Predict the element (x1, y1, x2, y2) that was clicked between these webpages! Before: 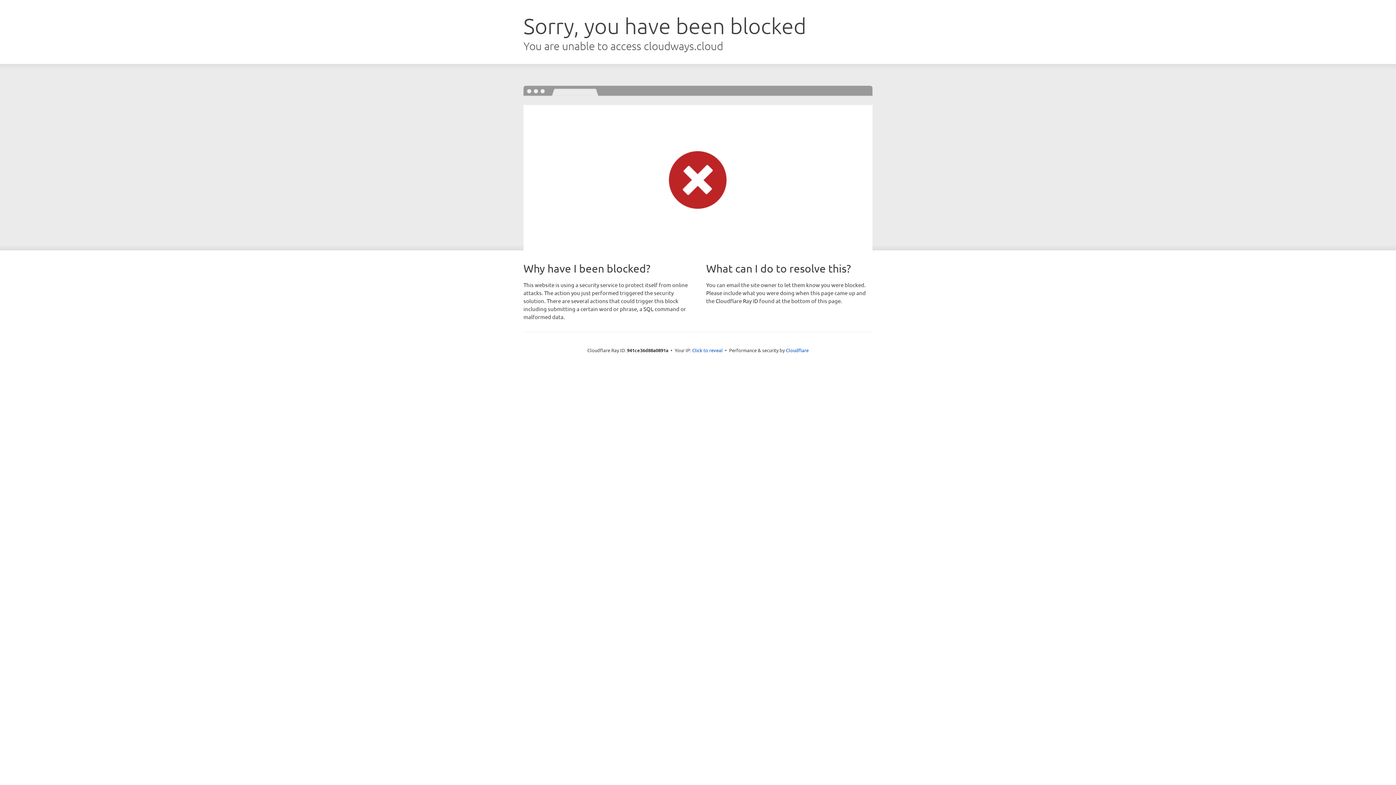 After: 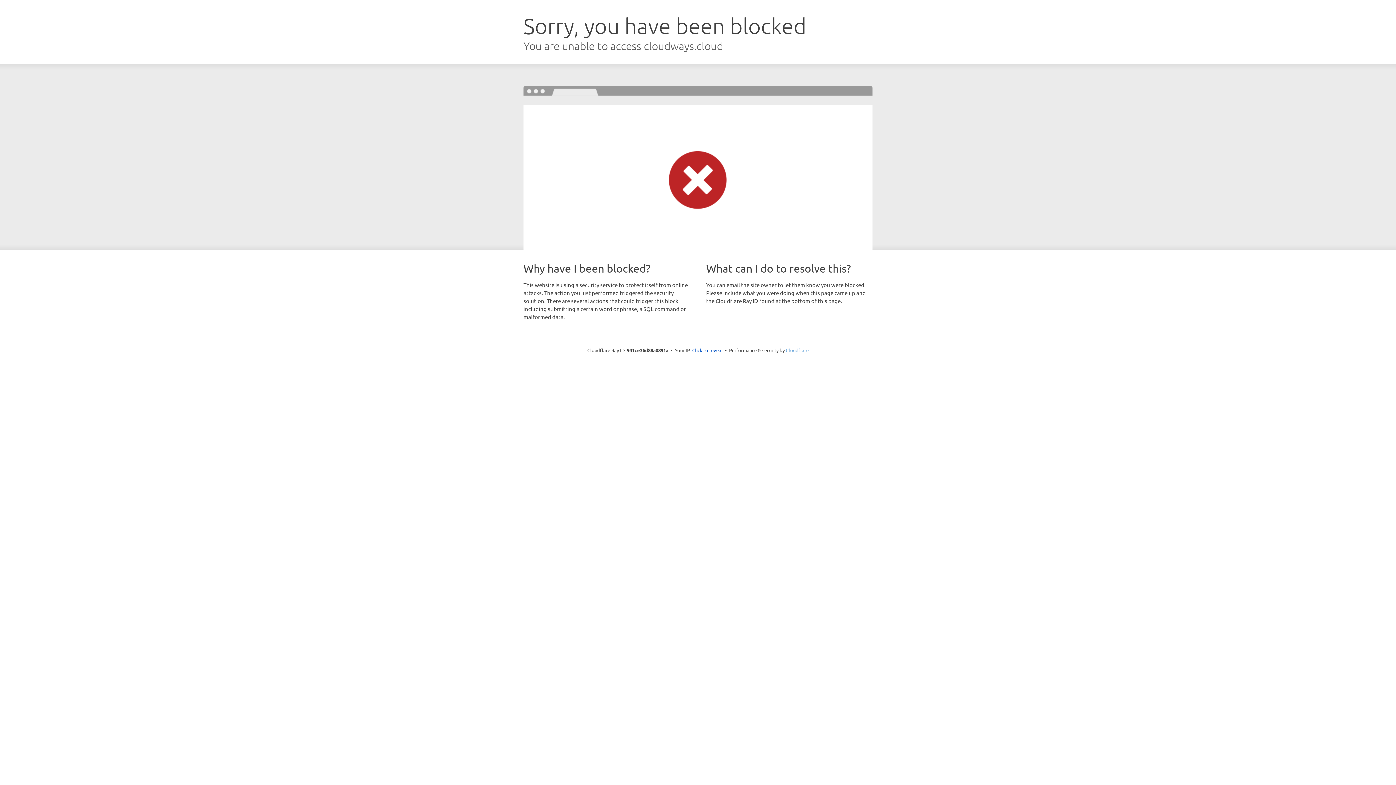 Action: label: Cloudflare bbox: (786, 347, 808, 353)